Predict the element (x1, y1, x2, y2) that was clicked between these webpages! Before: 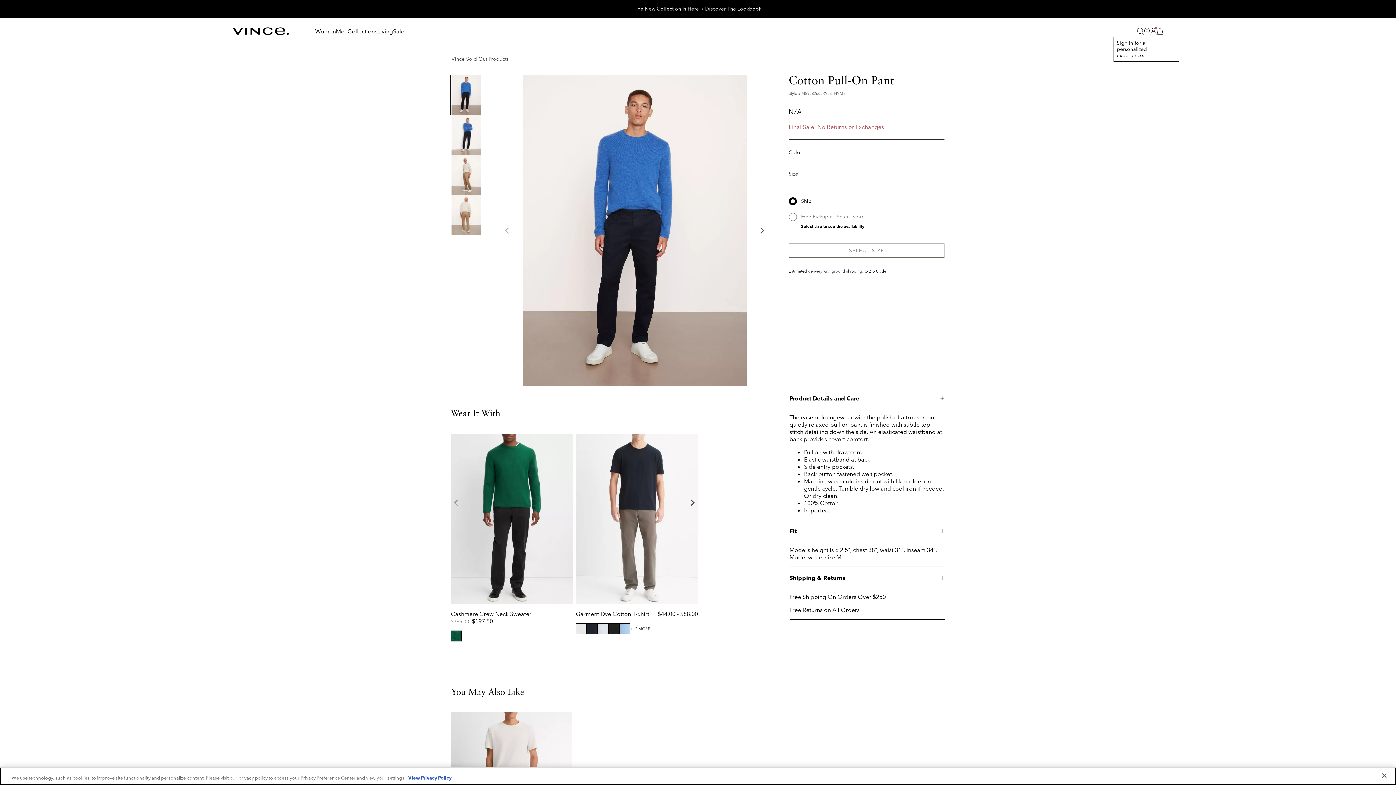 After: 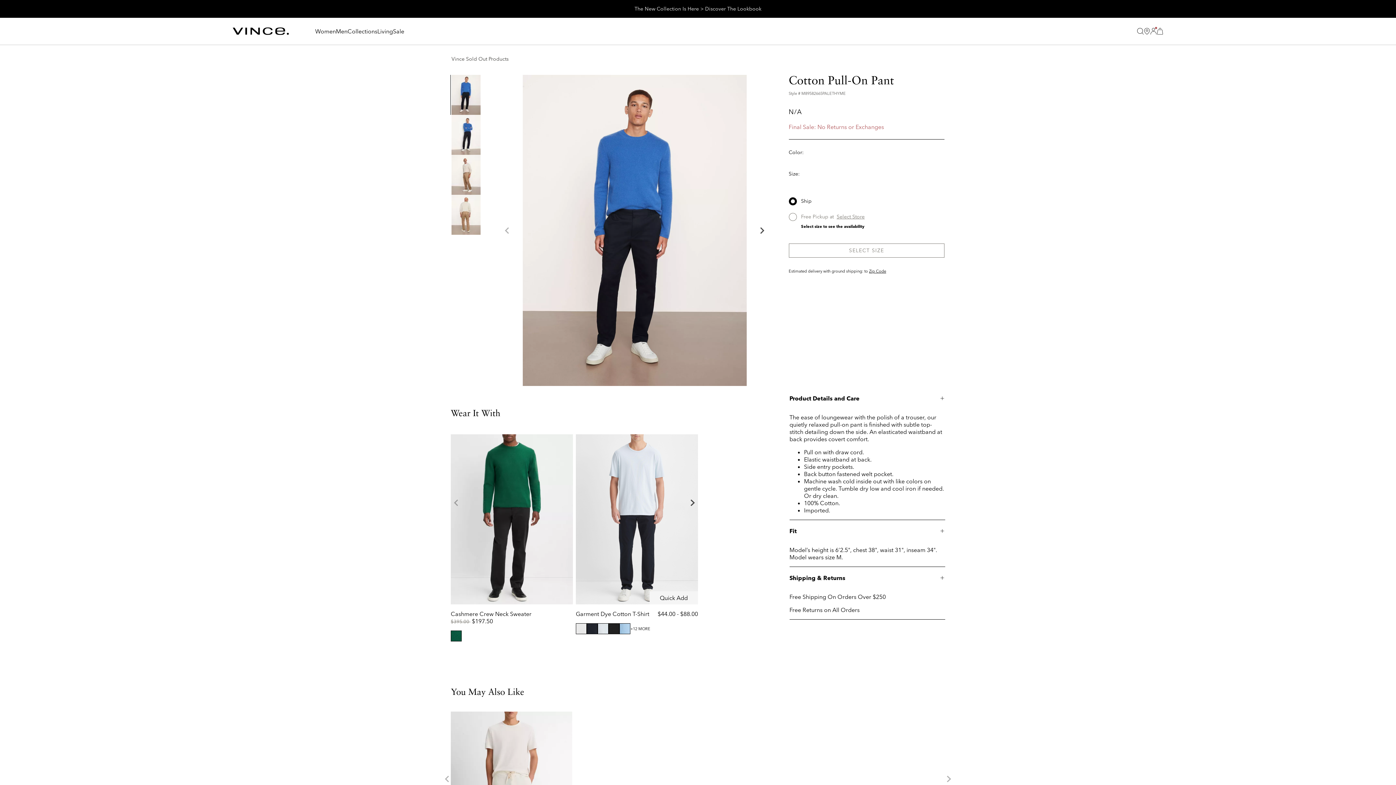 Action: label: Select Garment Dye Cotton T-Shirt SHIRTING BLUE bbox: (597, 623, 608, 634)